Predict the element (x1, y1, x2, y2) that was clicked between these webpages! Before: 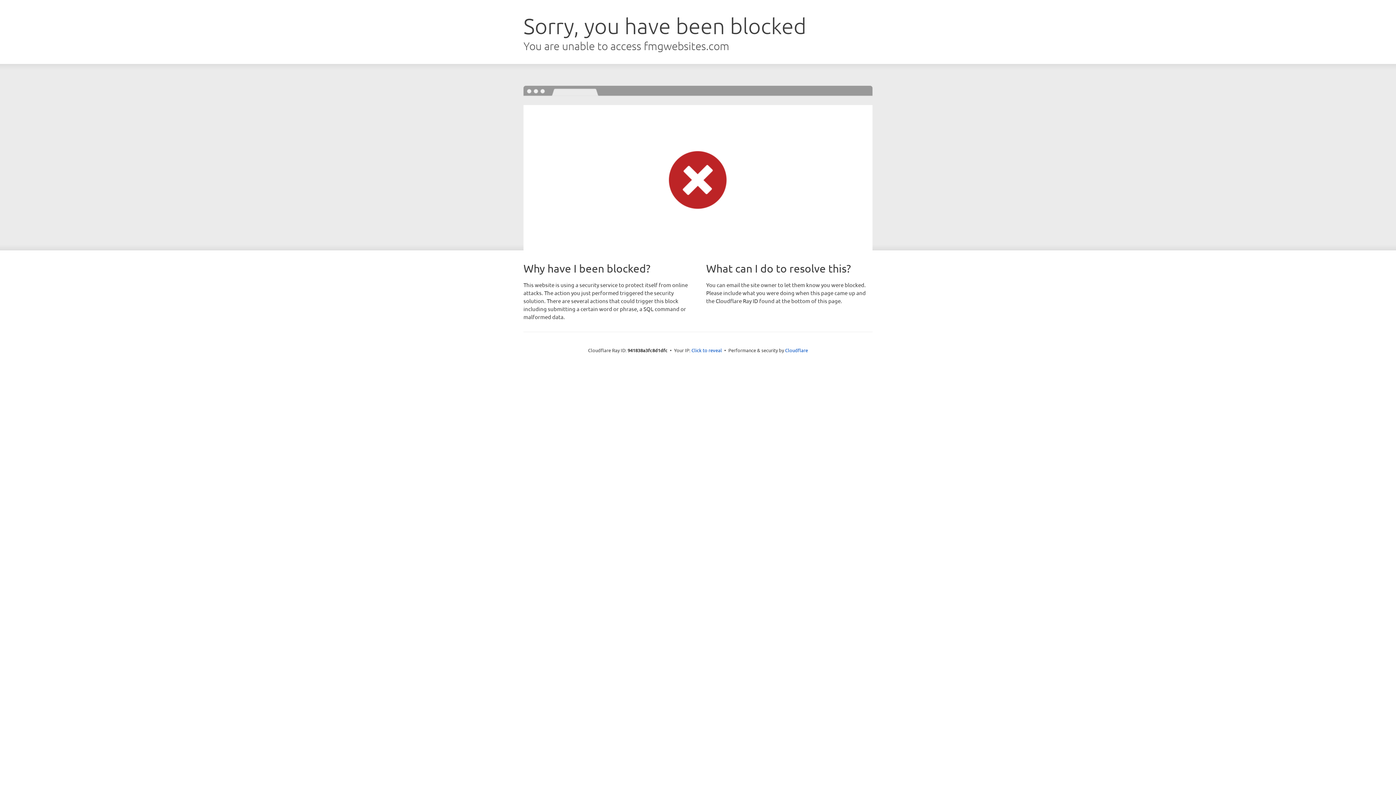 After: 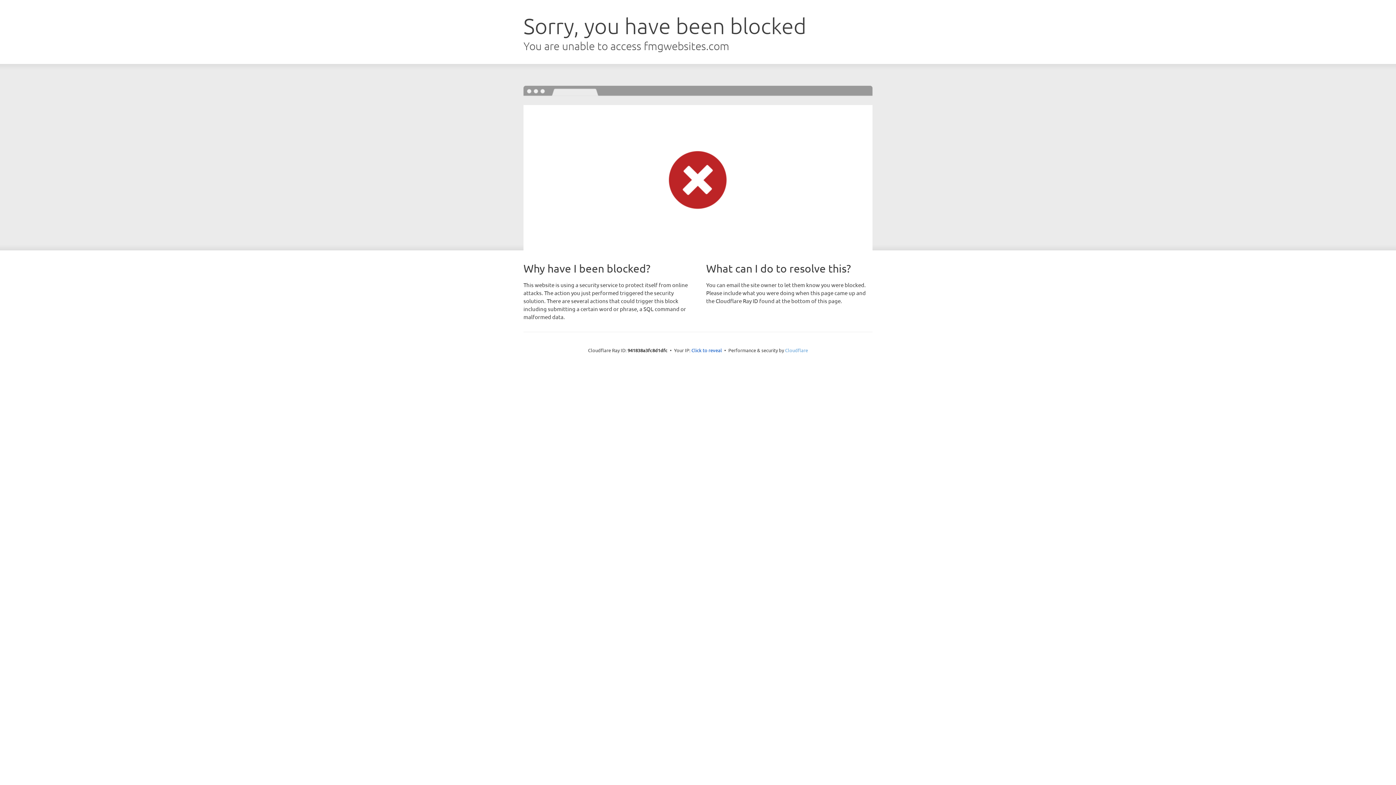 Action: label: Cloudflare bbox: (785, 347, 808, 353)